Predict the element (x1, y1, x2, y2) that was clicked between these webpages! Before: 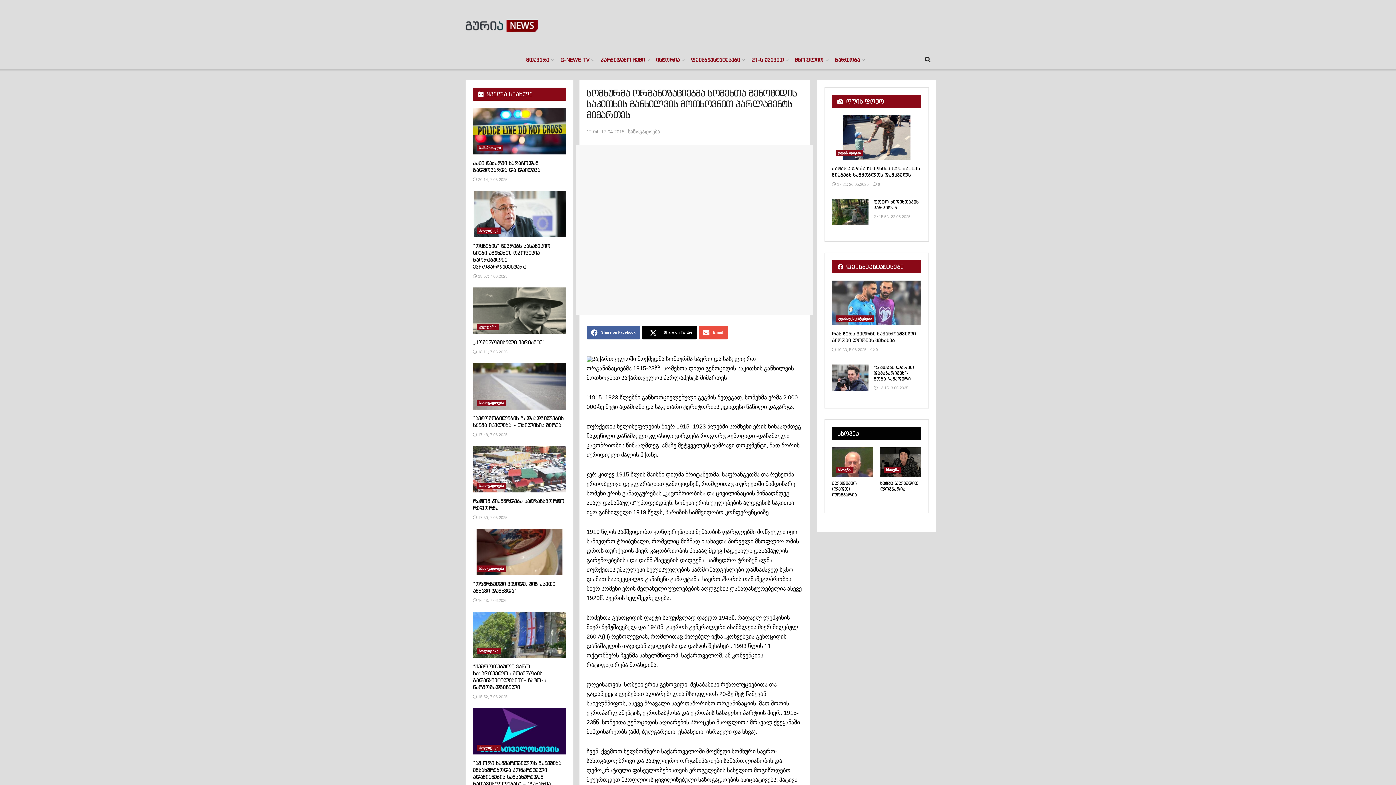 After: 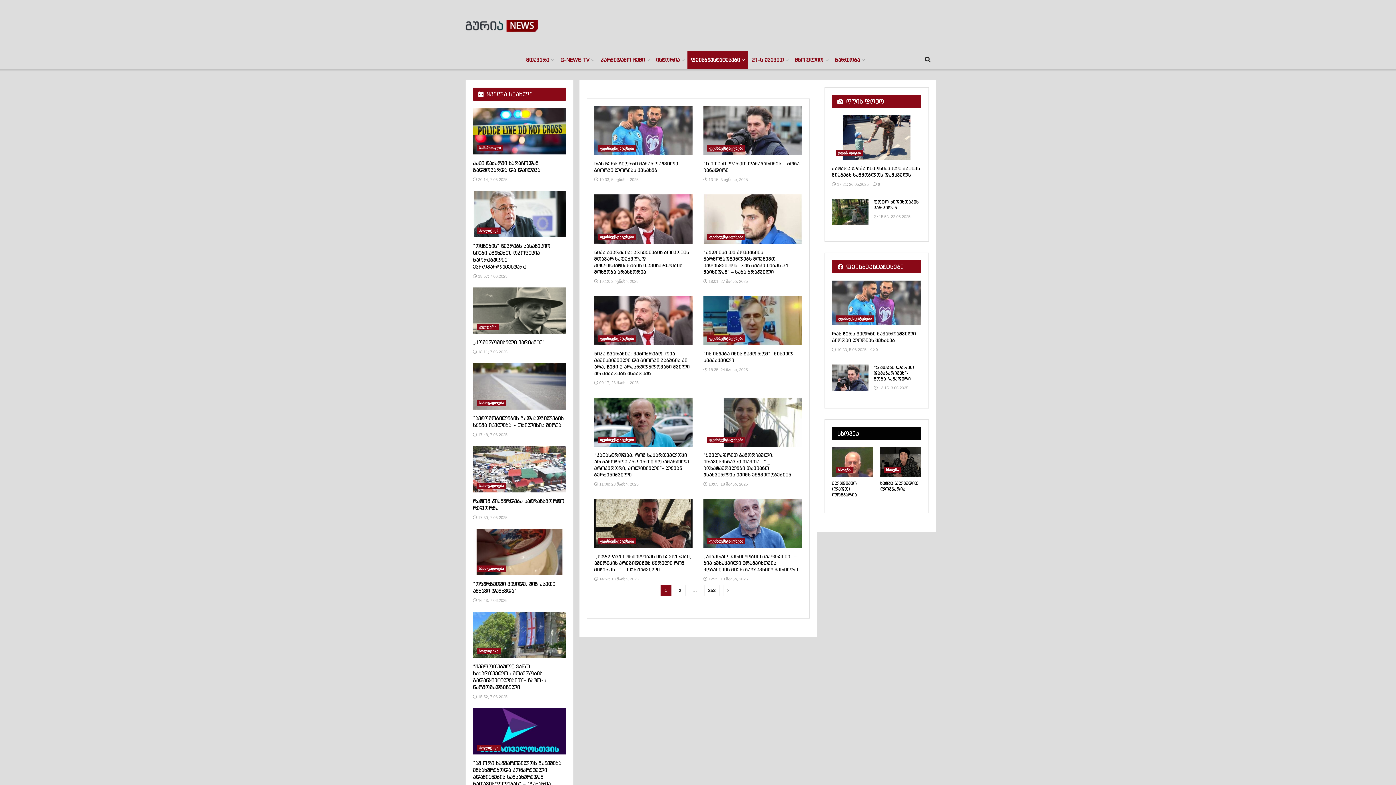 Action: bbox: (832, 264, 909, 270) label: ფეისბუქსტატუსები